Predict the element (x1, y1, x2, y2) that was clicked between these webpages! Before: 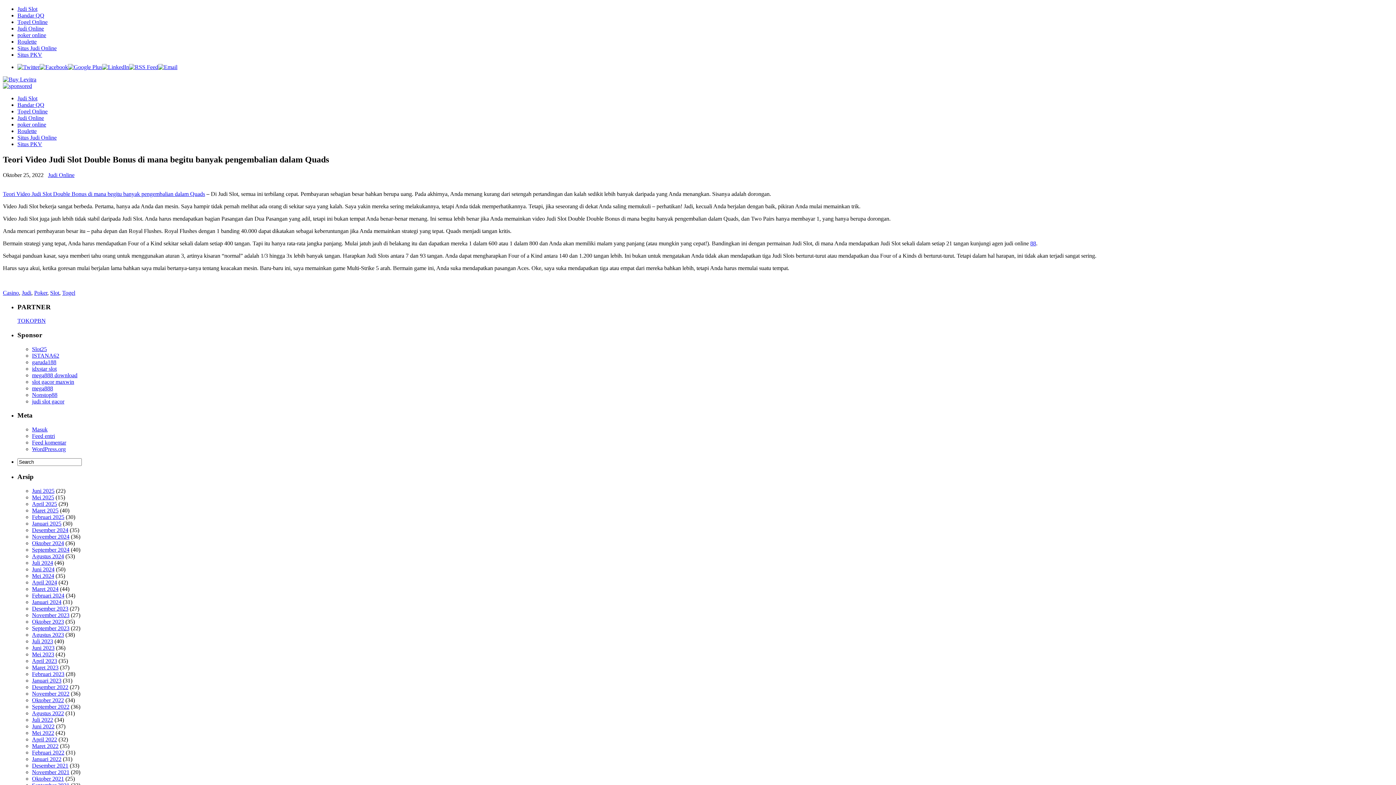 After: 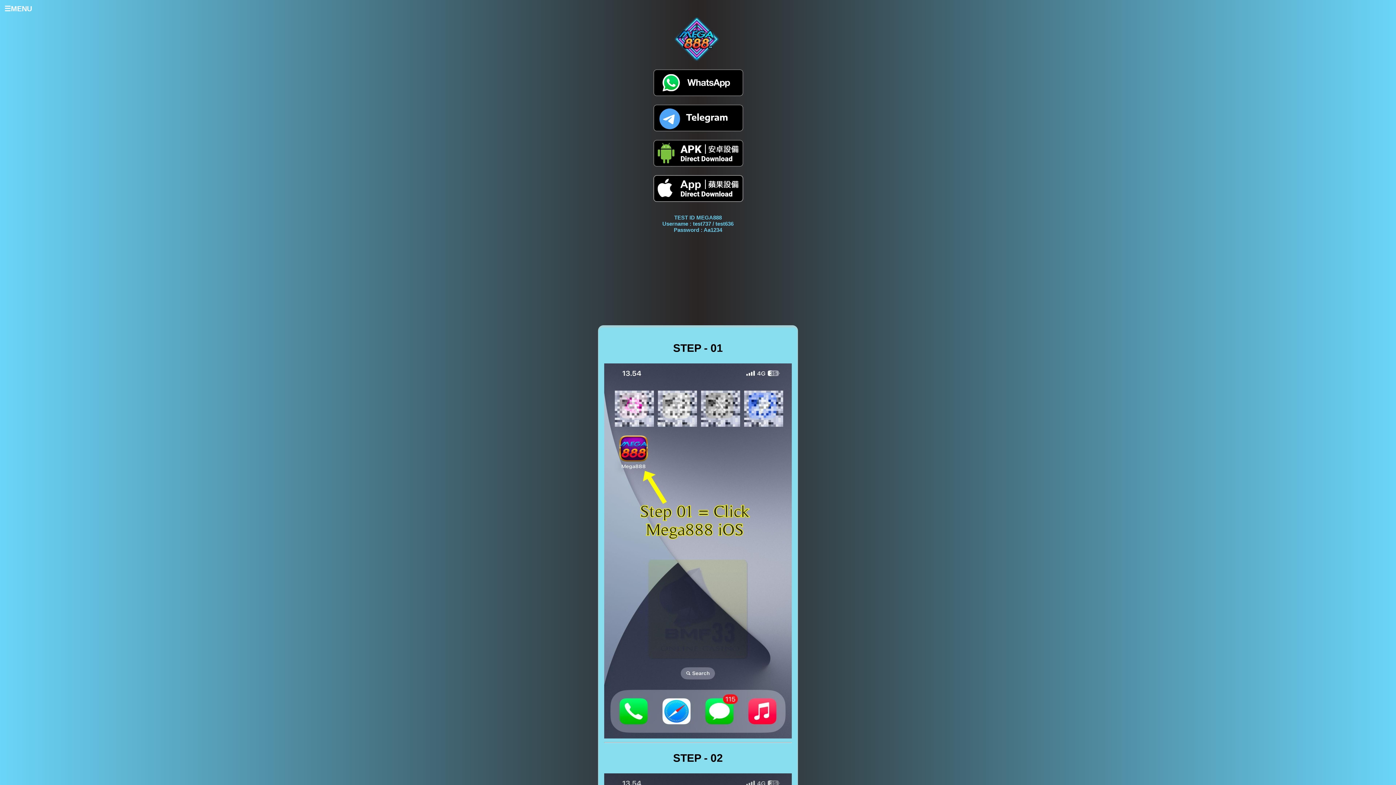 Action: label: mega888 bbox: (32, 385, 53, 391)